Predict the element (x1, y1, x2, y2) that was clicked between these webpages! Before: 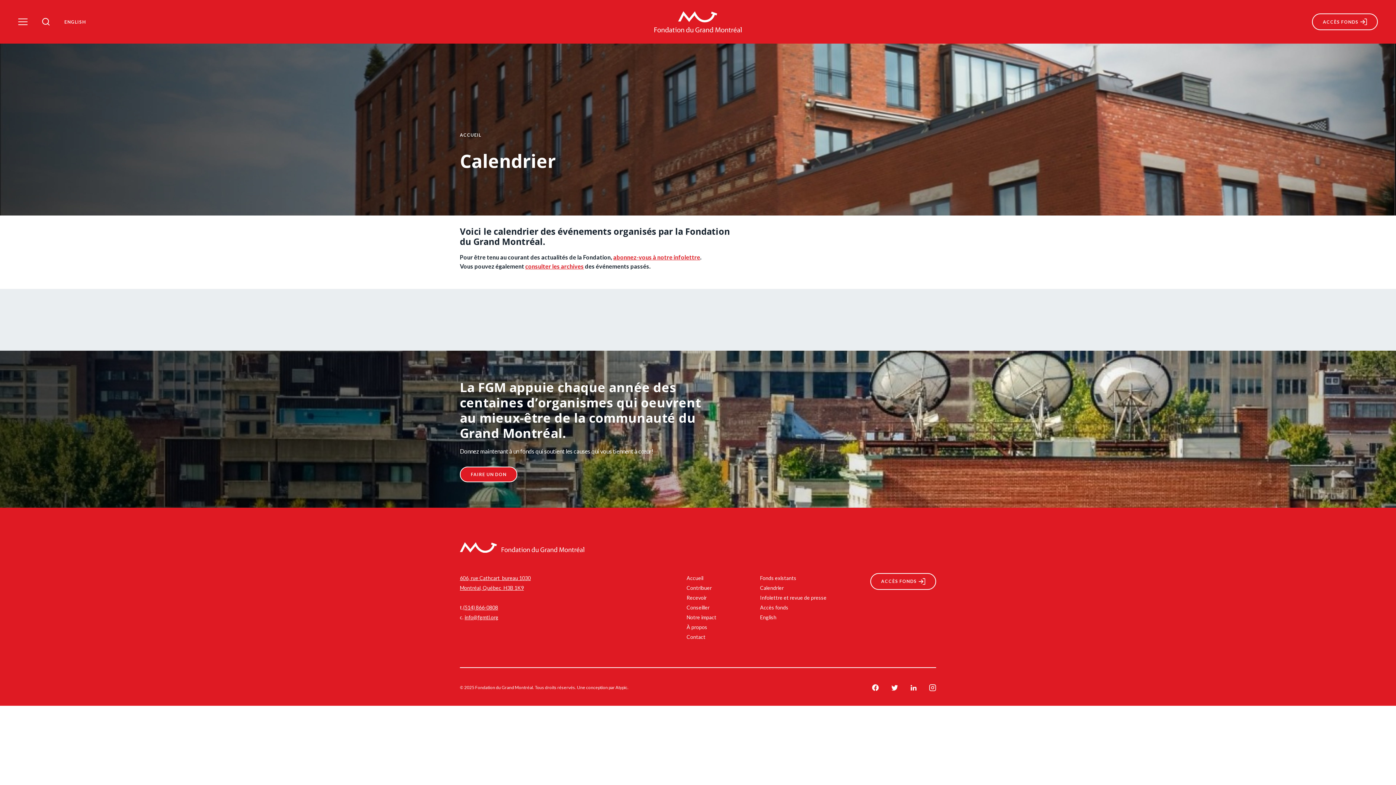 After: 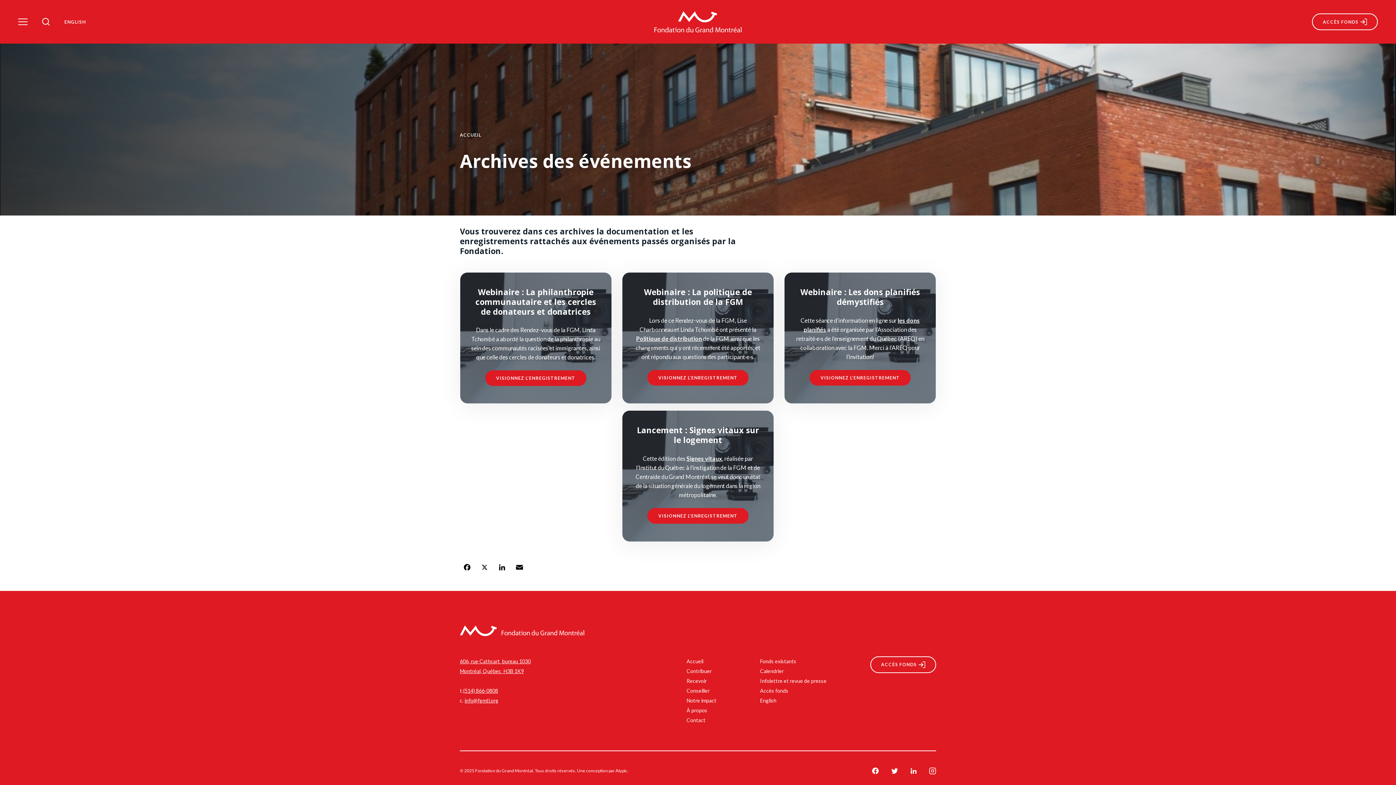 Action: bbox: (525, 262, 584, 269) label: consulter les archives